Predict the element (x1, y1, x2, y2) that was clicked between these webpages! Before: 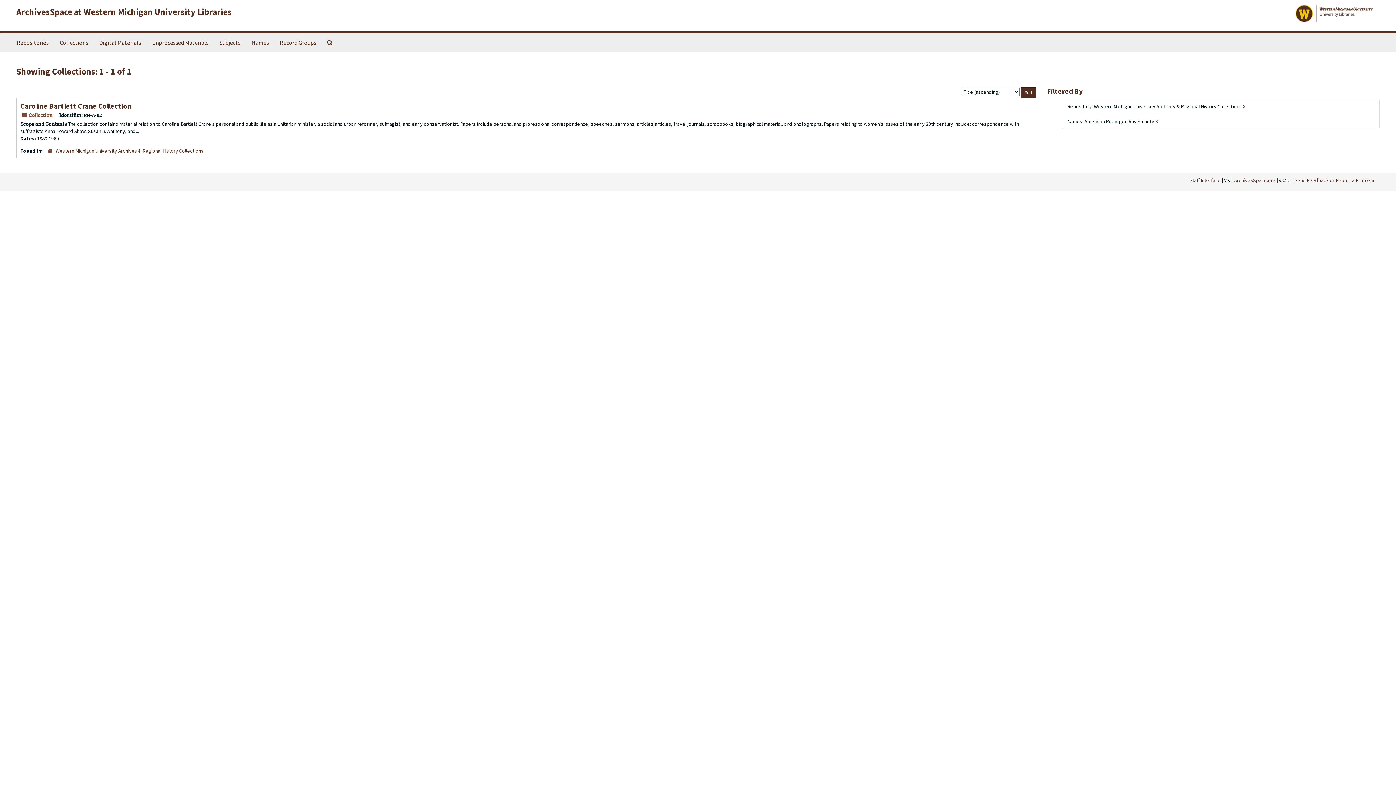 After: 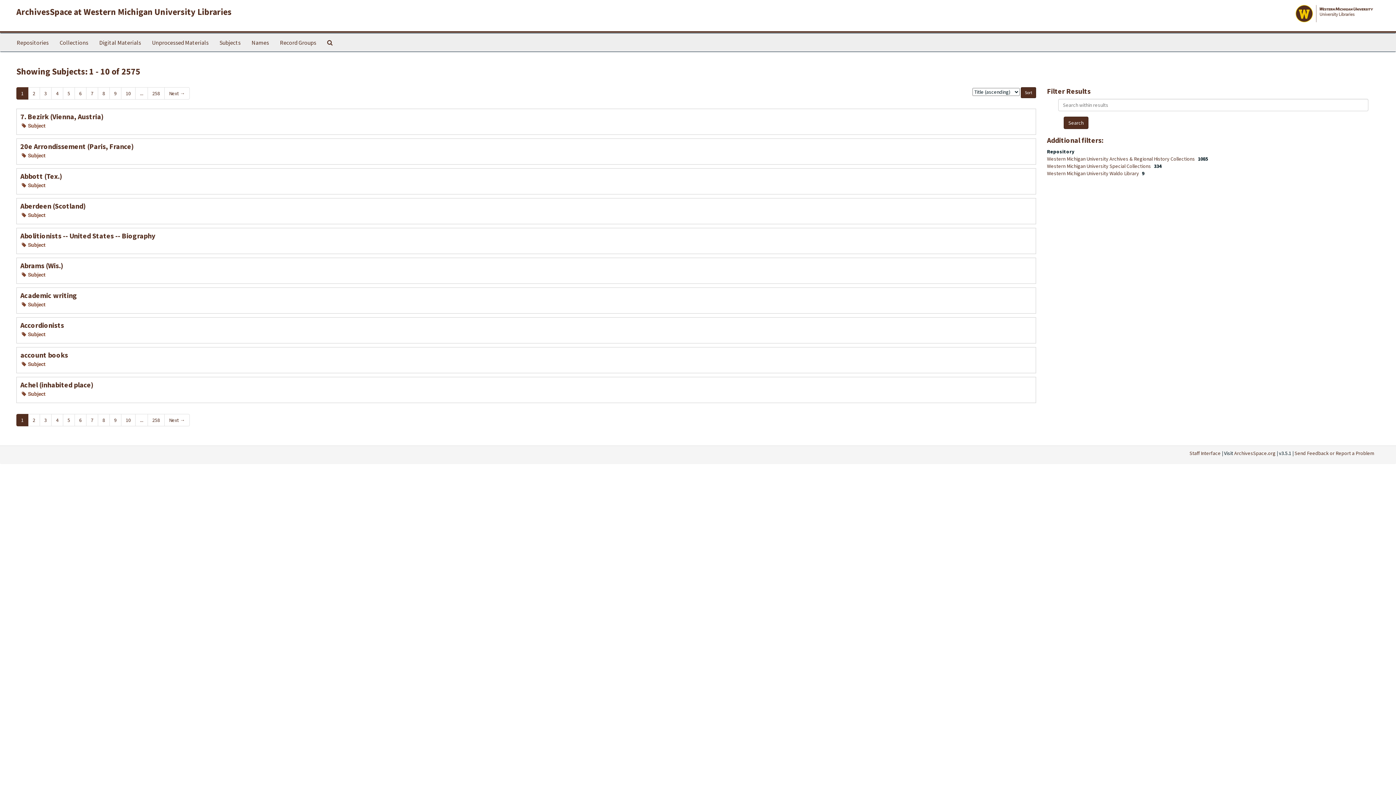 Action: label: Subjects bbox: (214, 33, 246, 51)